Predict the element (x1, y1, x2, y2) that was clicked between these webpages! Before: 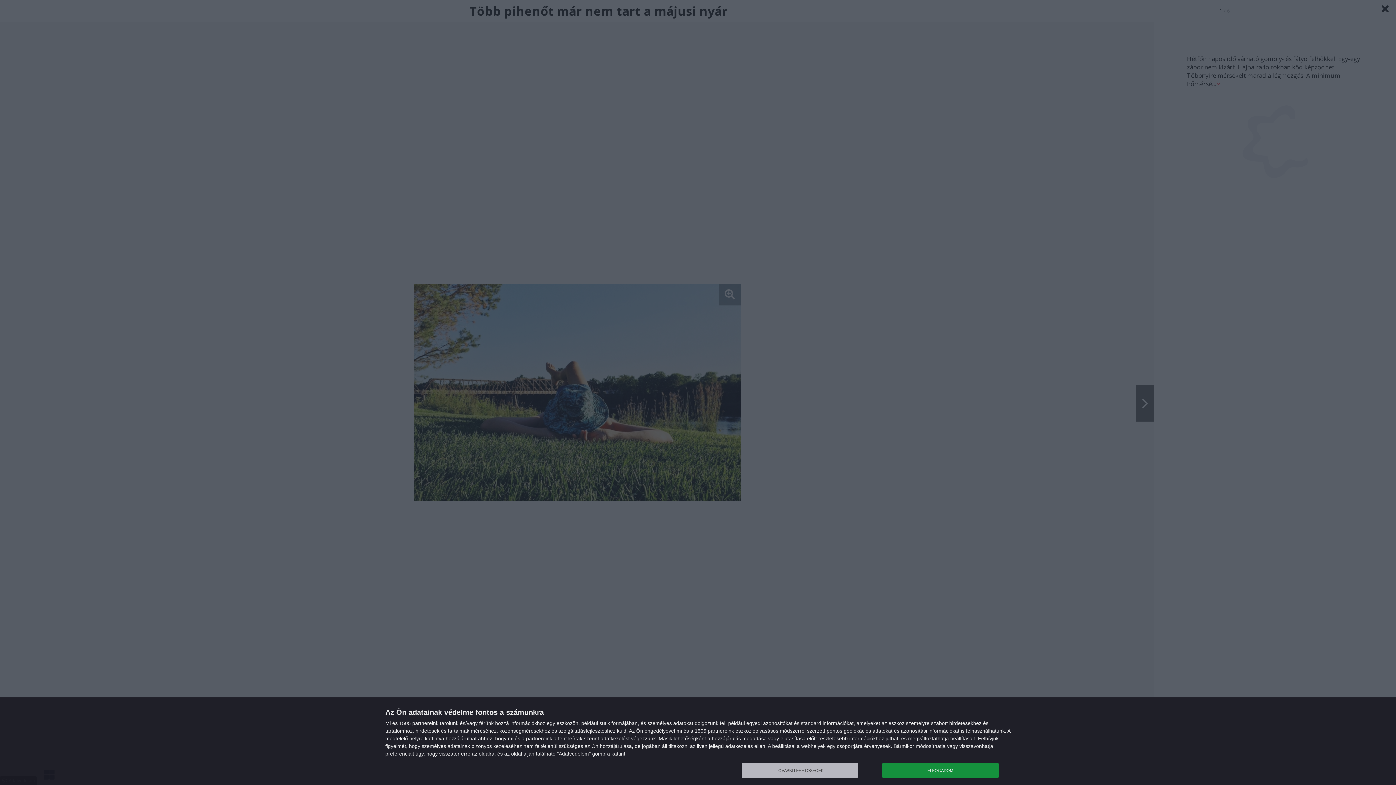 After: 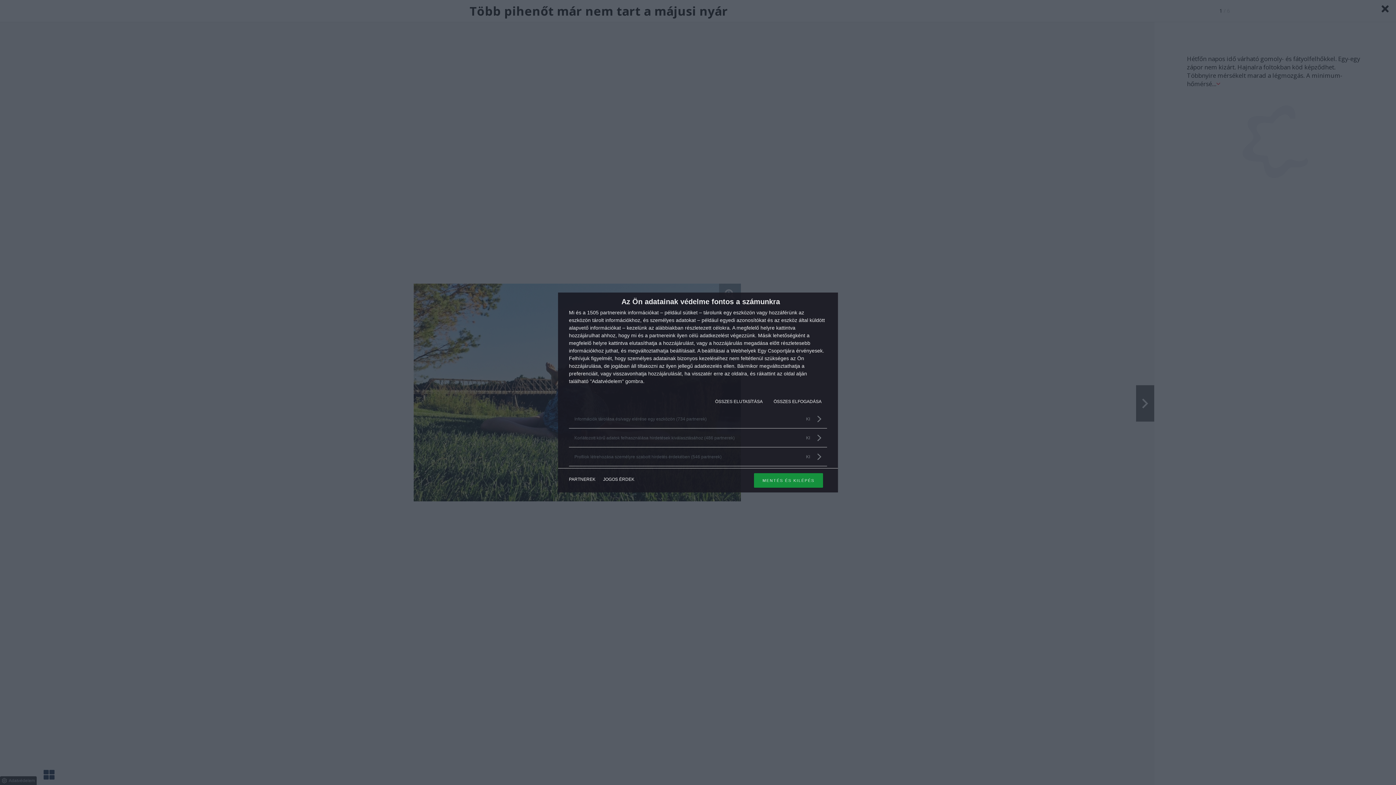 Action: label: TOVÁBBI LEHETŐSÉGEK bbox: (741, 763, 858, 778)